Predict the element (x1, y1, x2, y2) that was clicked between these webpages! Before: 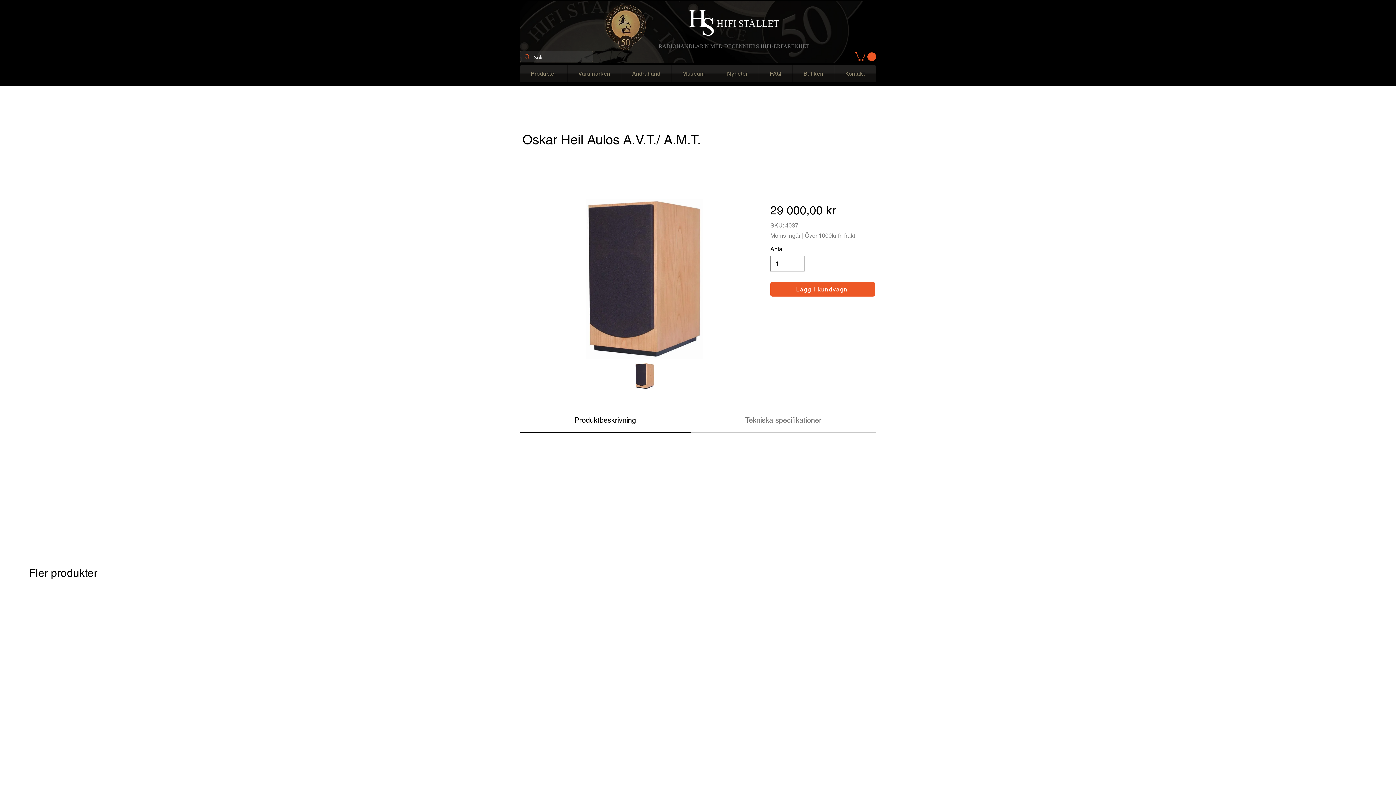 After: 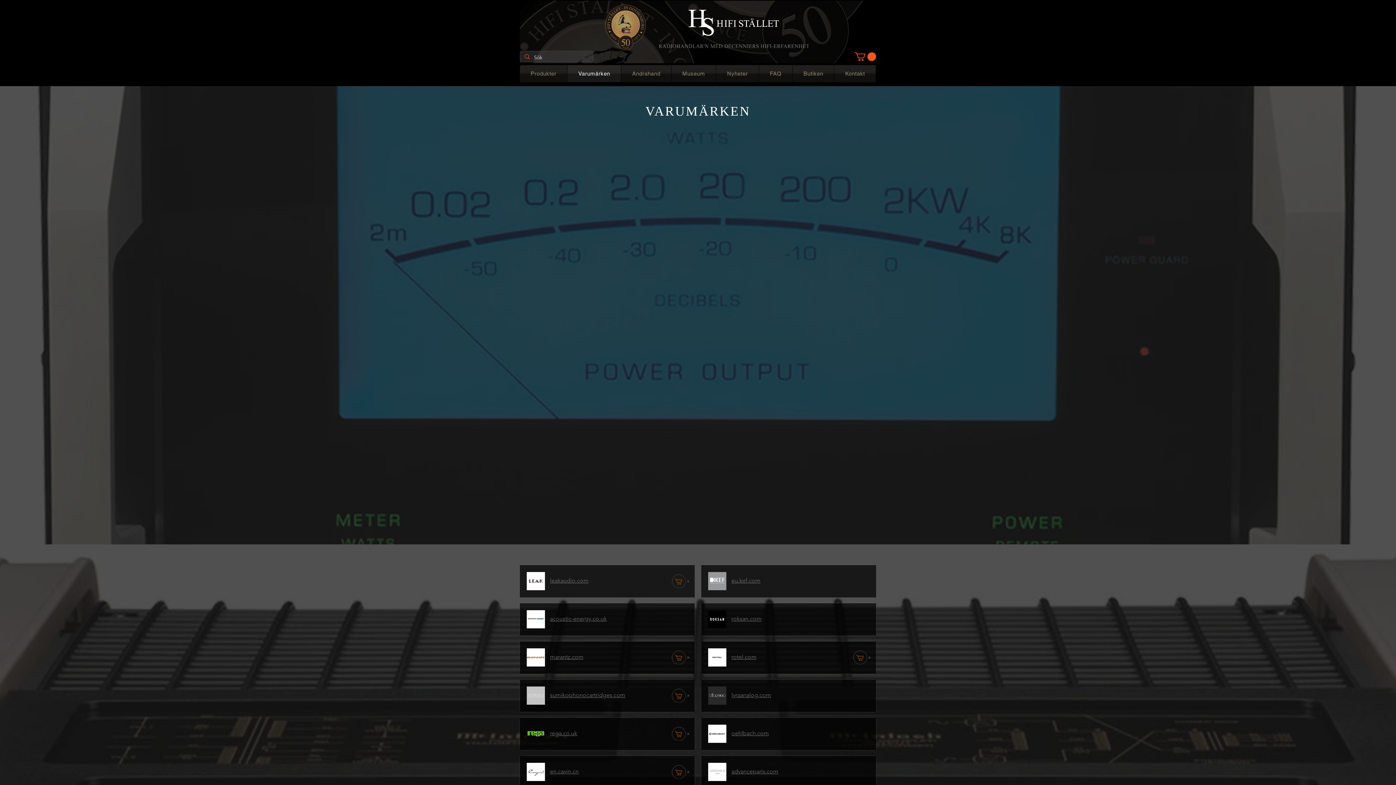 Action: label: Varumärken bbox: (567, 65, 621, 82)